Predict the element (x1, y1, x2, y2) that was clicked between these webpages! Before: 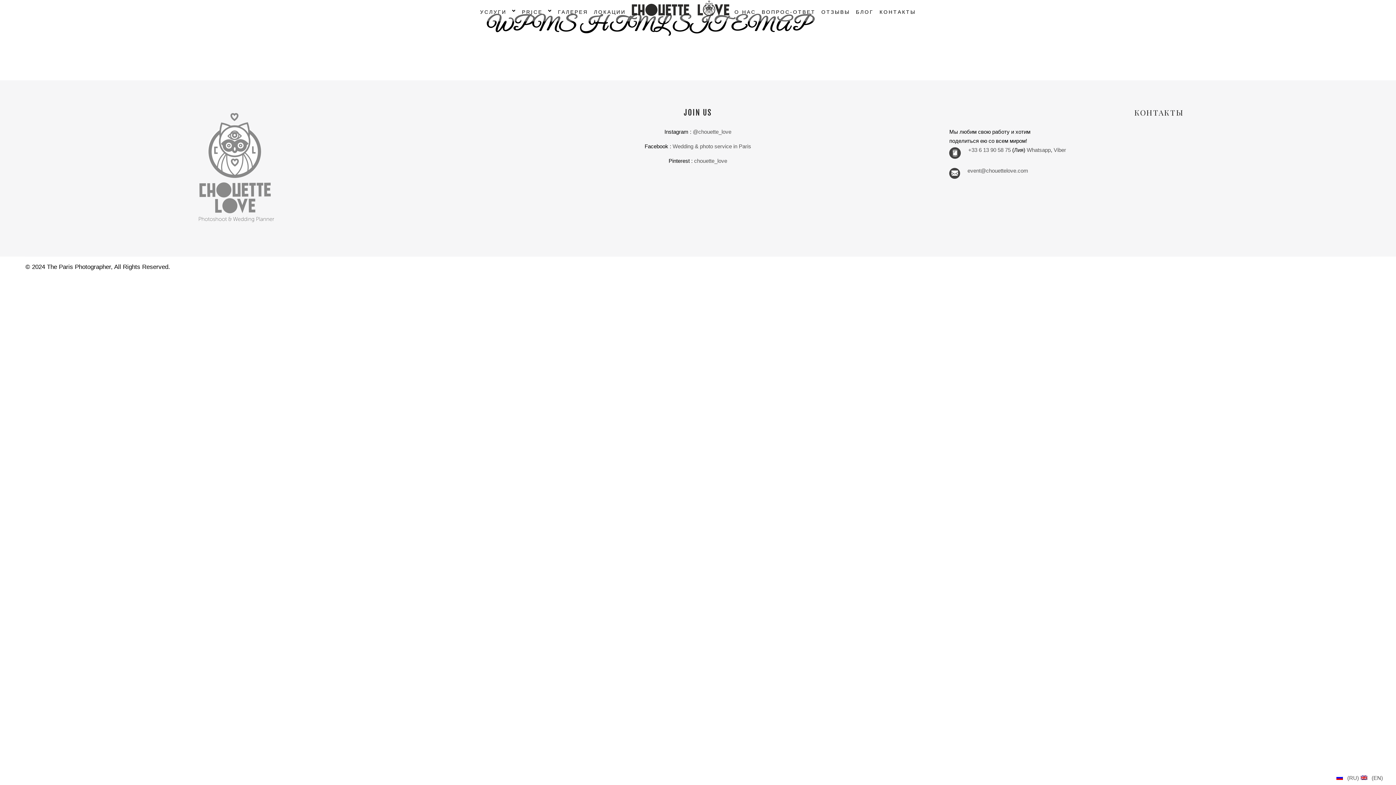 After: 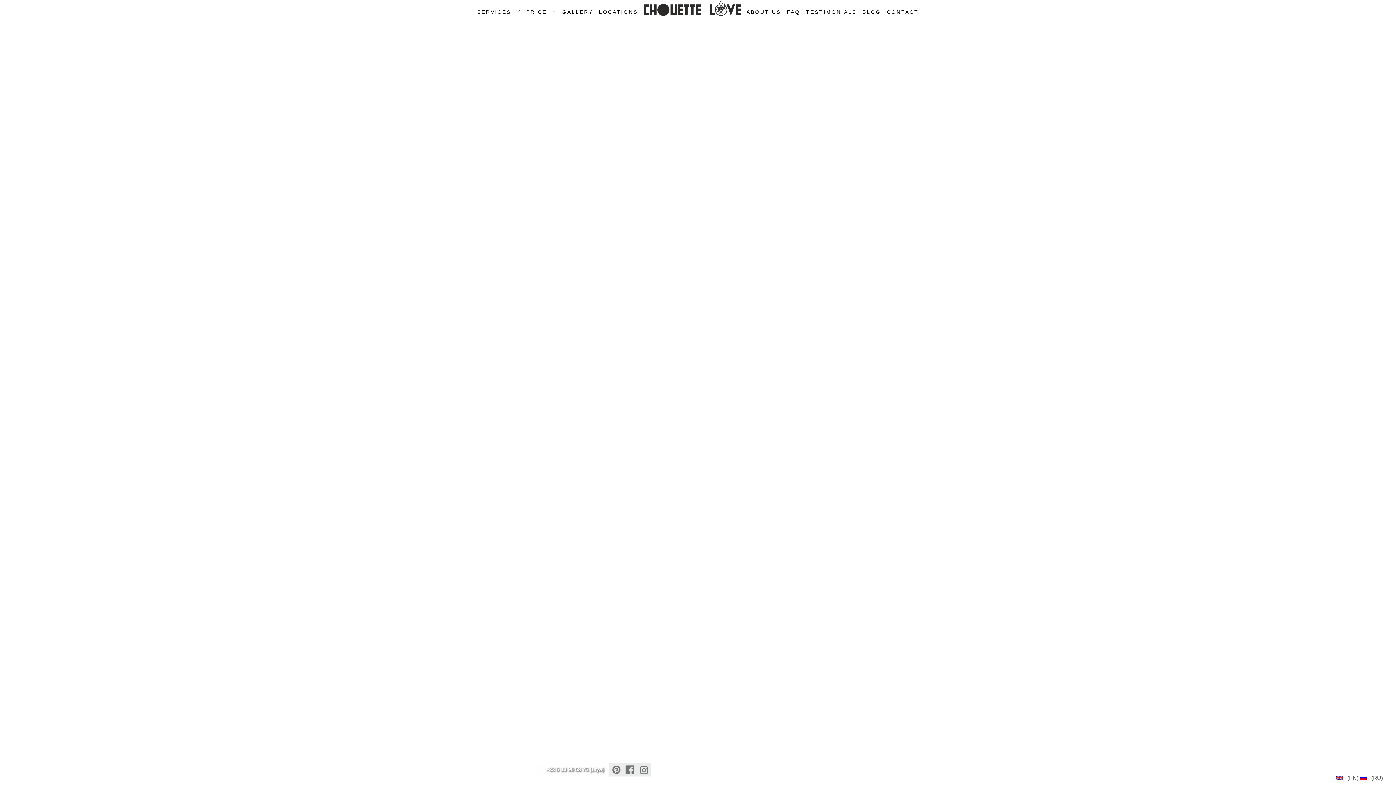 Action: bbox: (26, 113, 446, 222)